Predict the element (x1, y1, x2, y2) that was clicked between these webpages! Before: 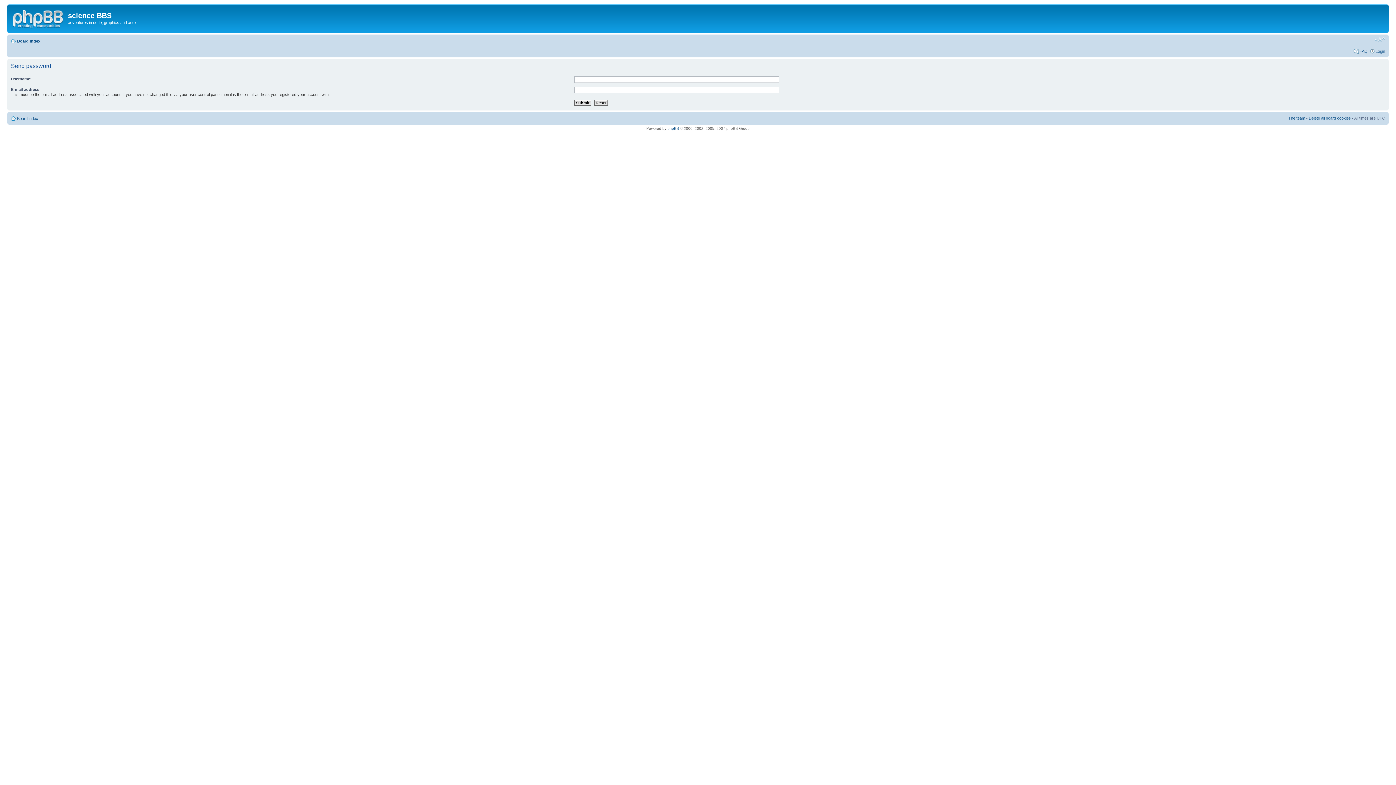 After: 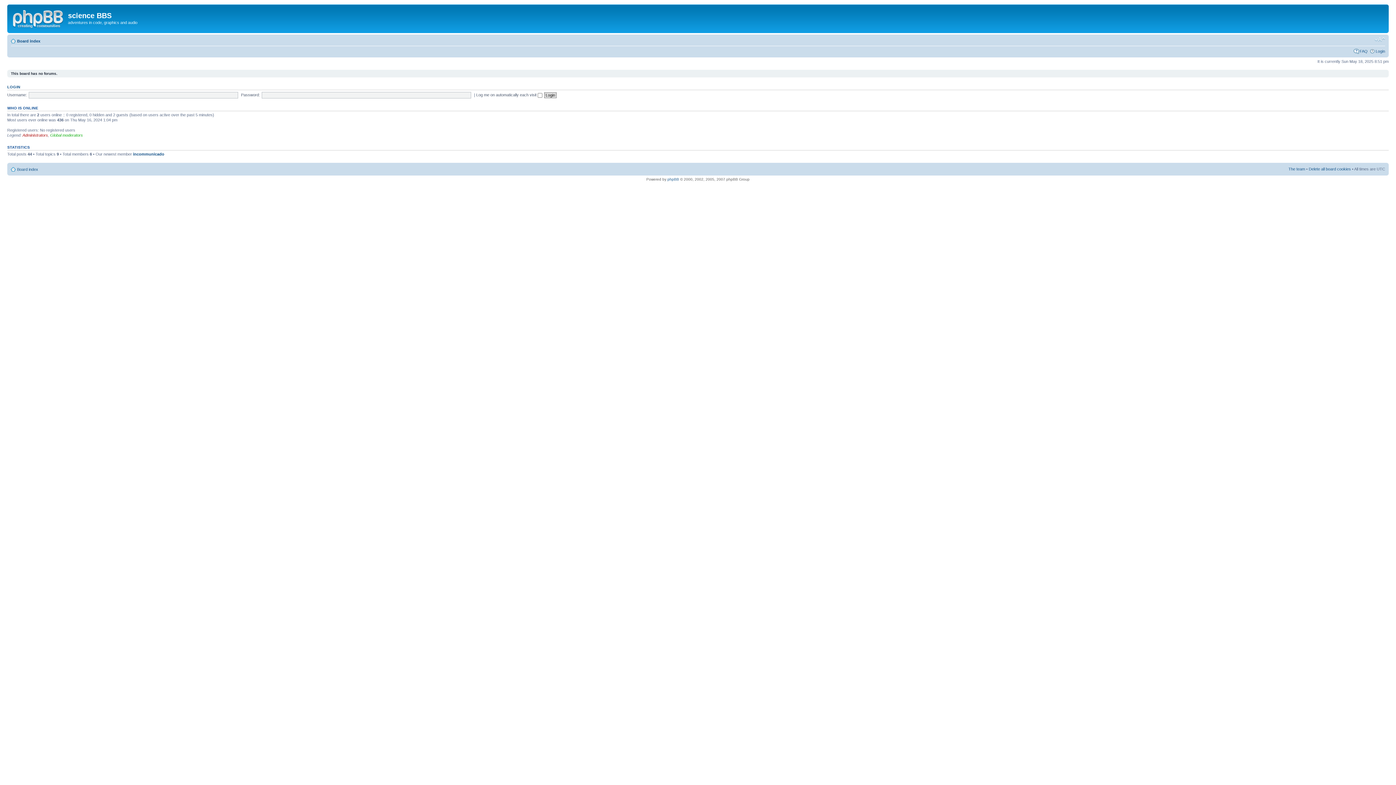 Action: bbox: (17, 38, 40, 43) label: Board index